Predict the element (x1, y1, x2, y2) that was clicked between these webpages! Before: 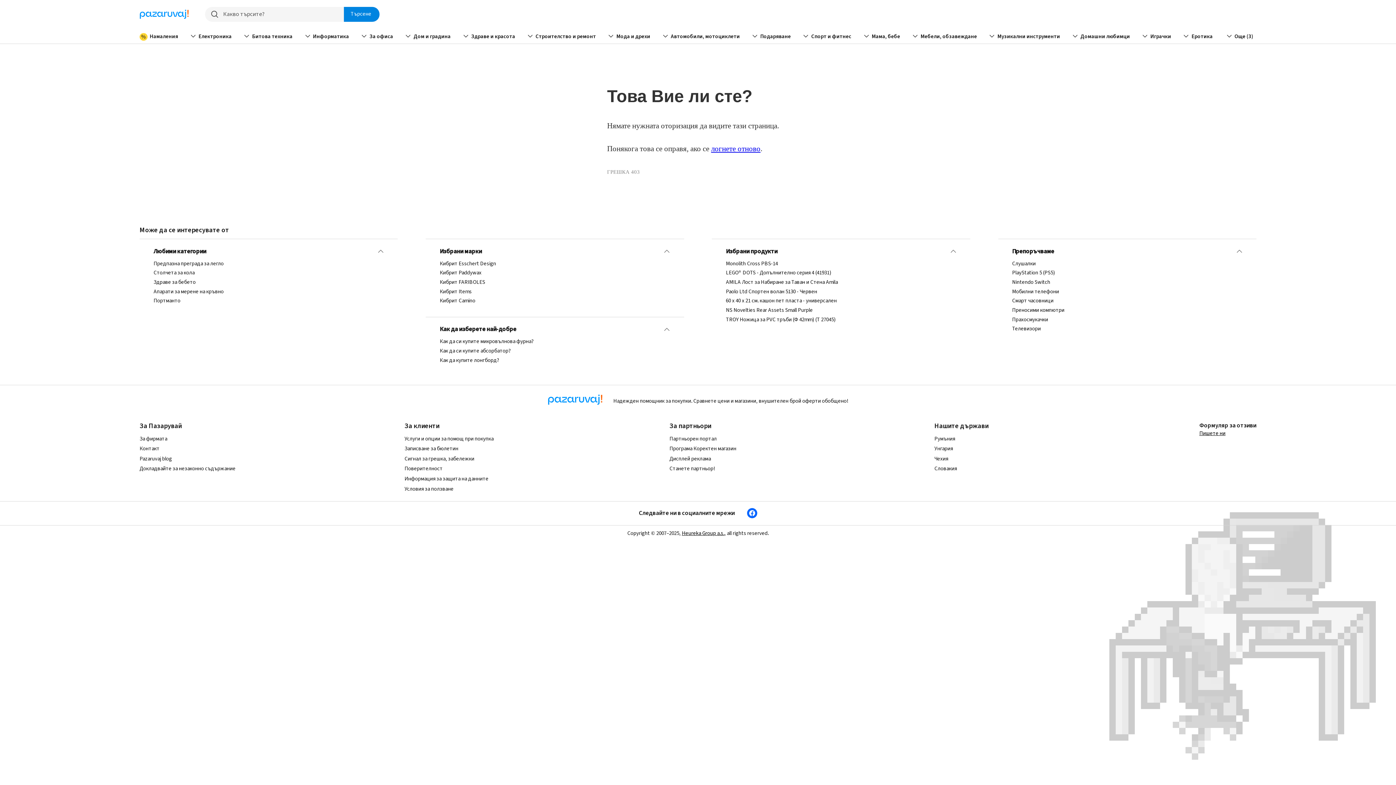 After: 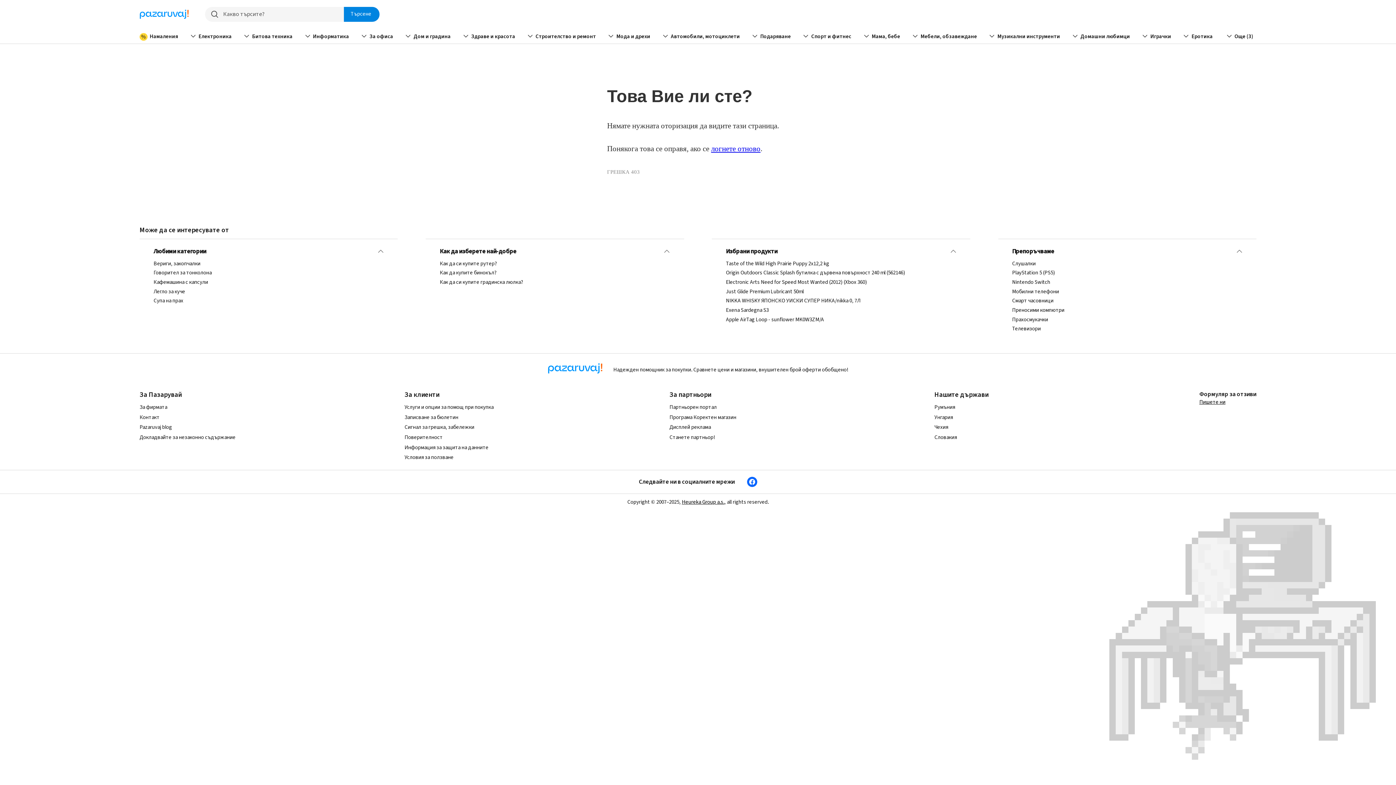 Action: label: LEGO® DOTS - Допълнително серия 4 (41931) bbox: (726, 269, 956, 276)